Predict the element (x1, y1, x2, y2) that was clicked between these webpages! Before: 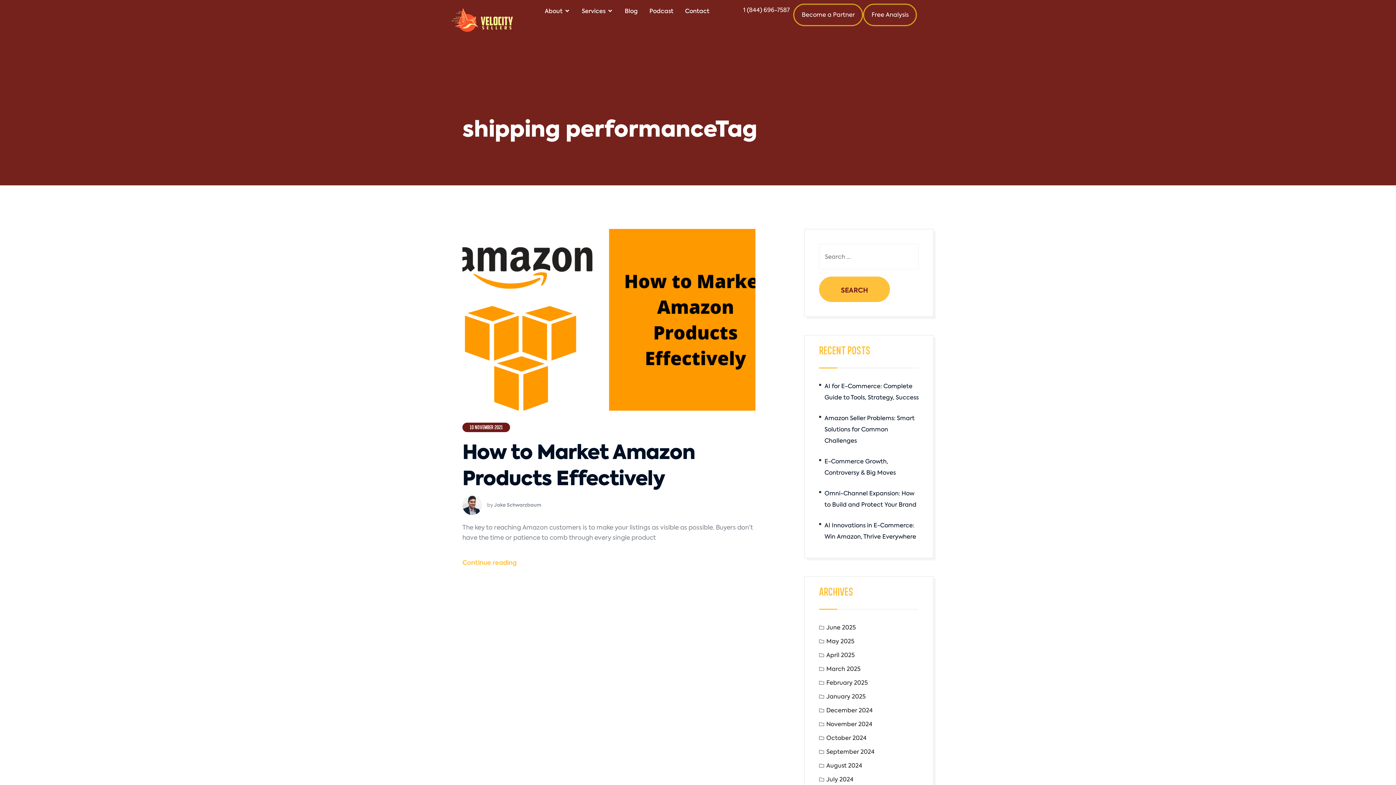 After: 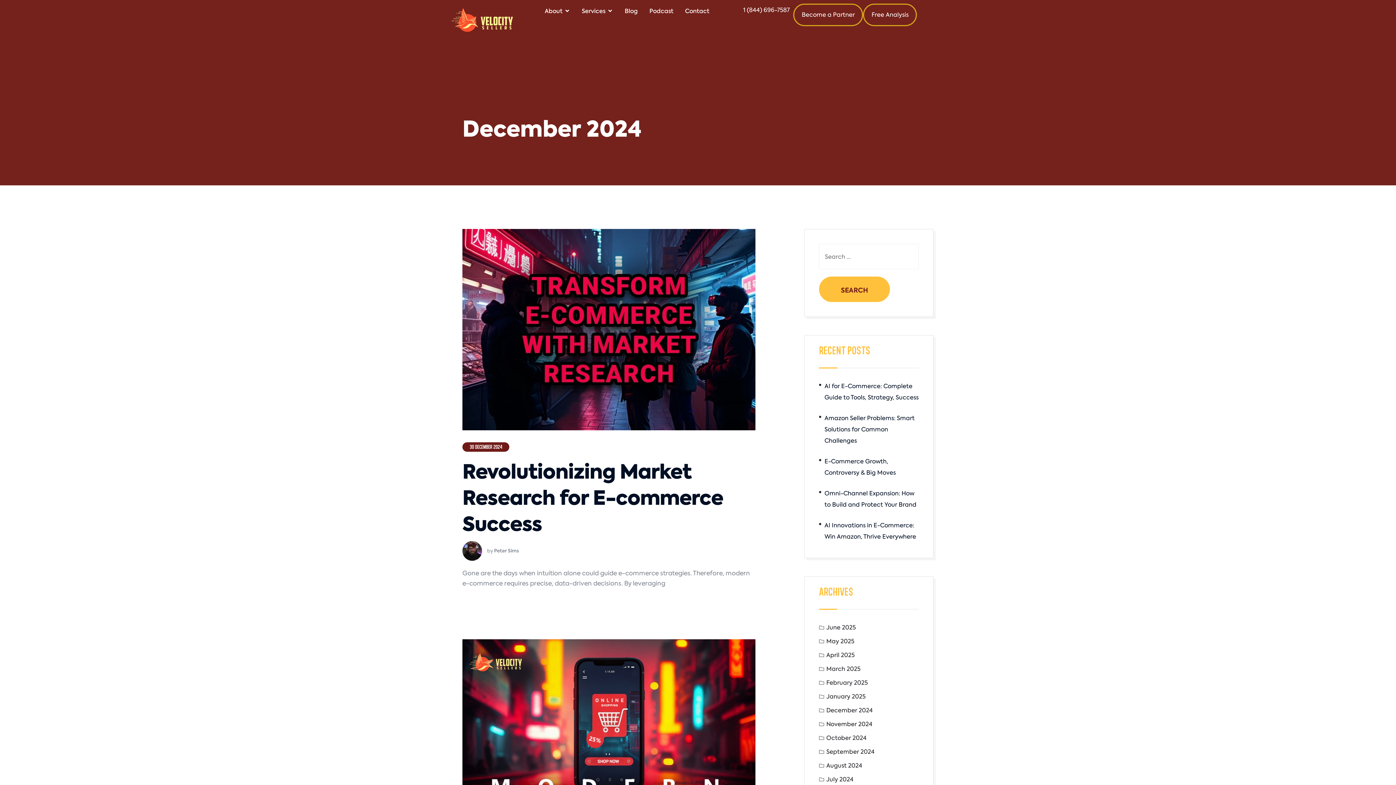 Action: bbox: (826, 706, 873, 714) label: December 2024